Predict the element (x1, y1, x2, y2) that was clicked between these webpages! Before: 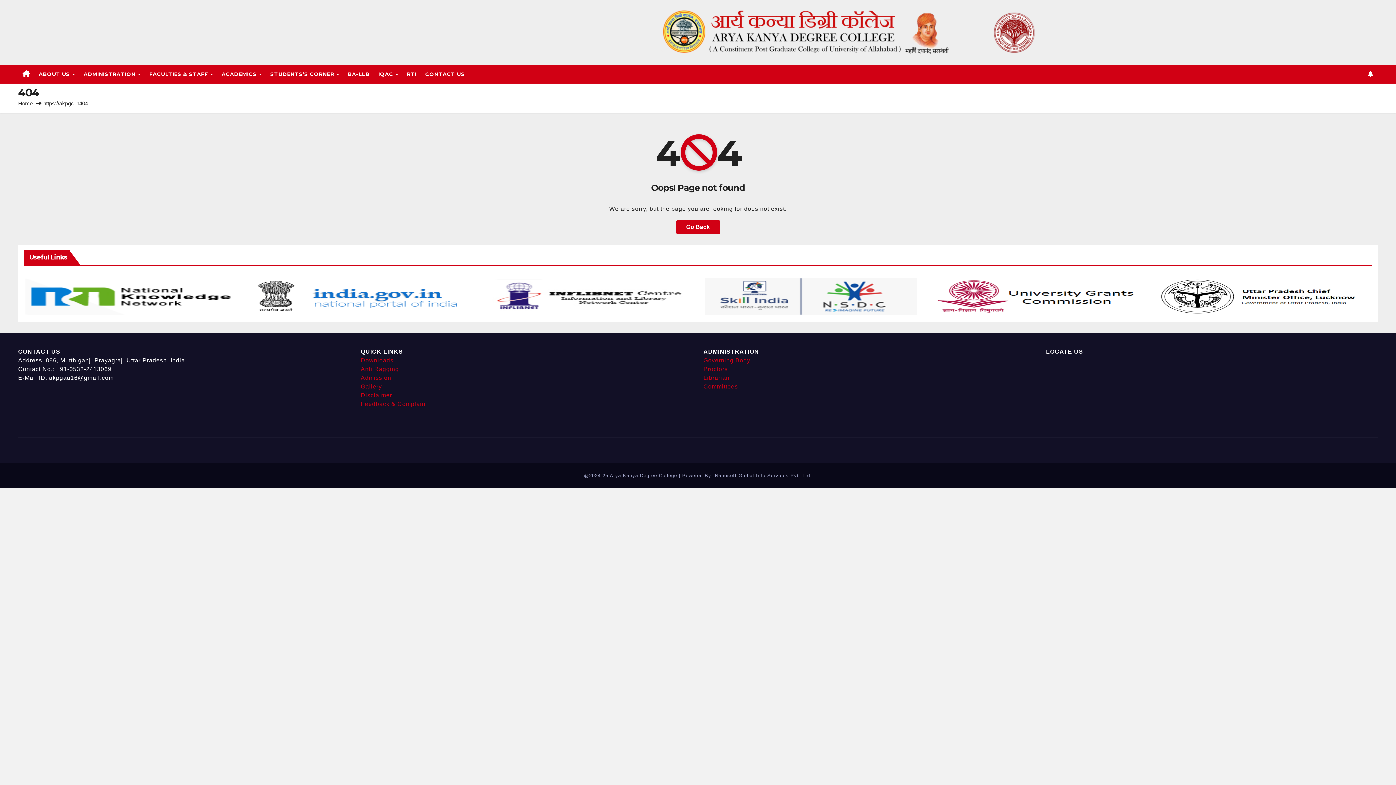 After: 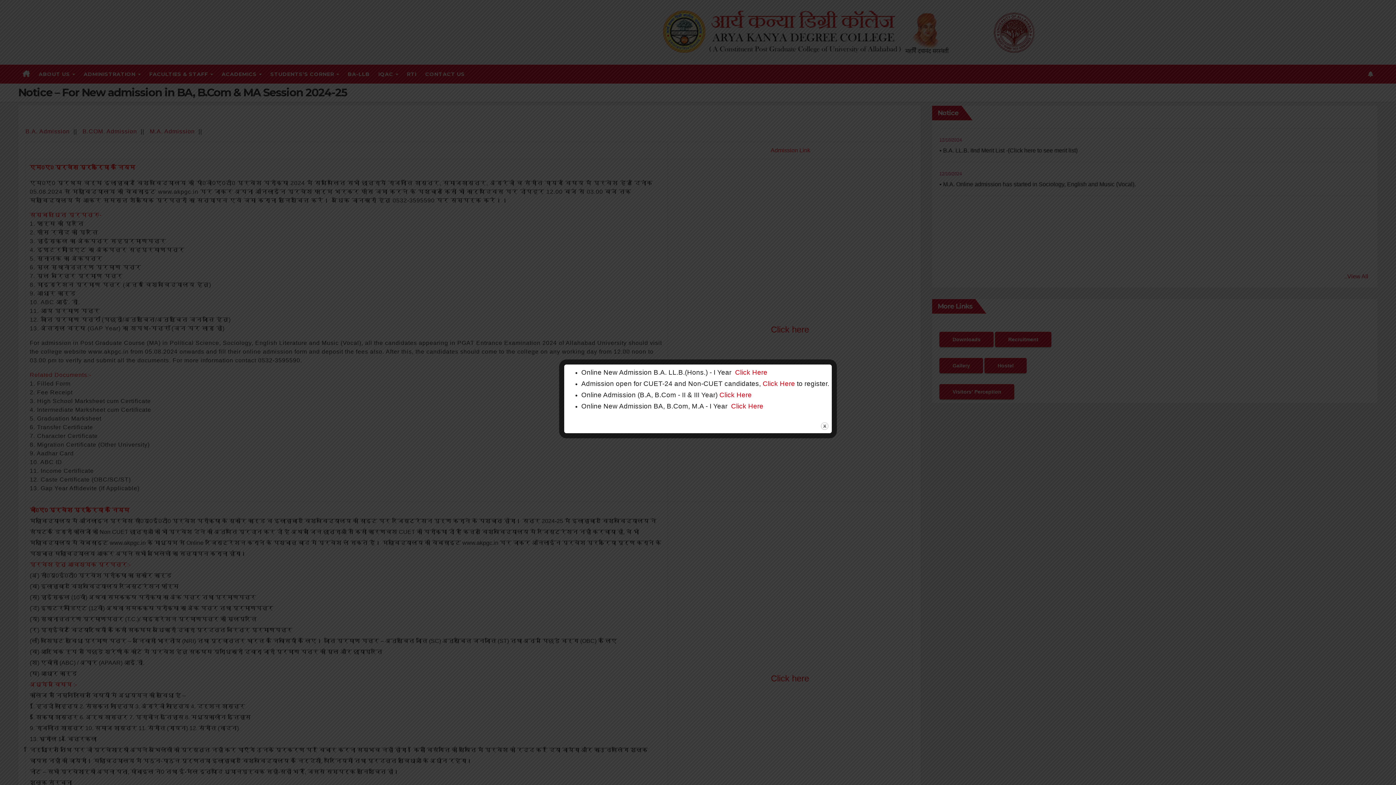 Action: bbox: (360, 374, 391, 381) label: Admission